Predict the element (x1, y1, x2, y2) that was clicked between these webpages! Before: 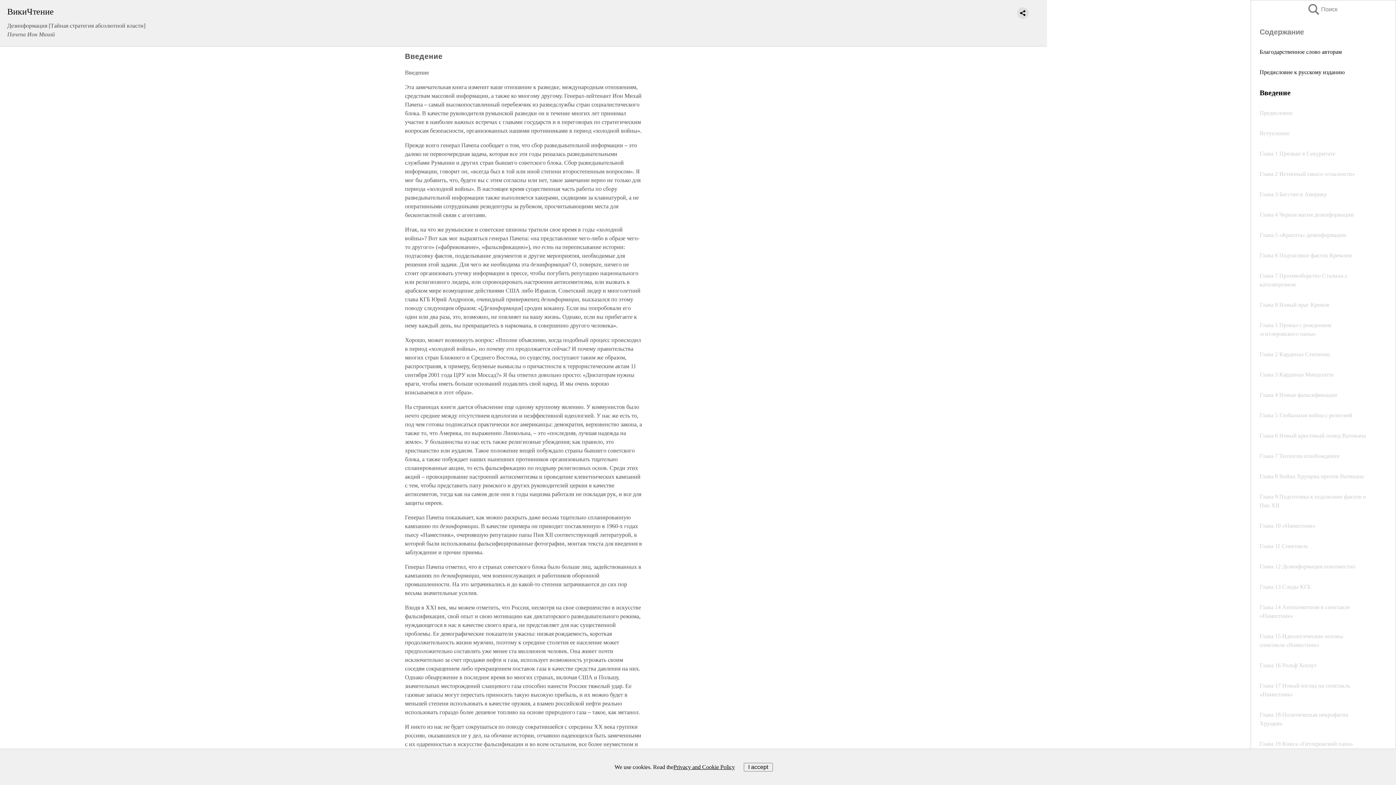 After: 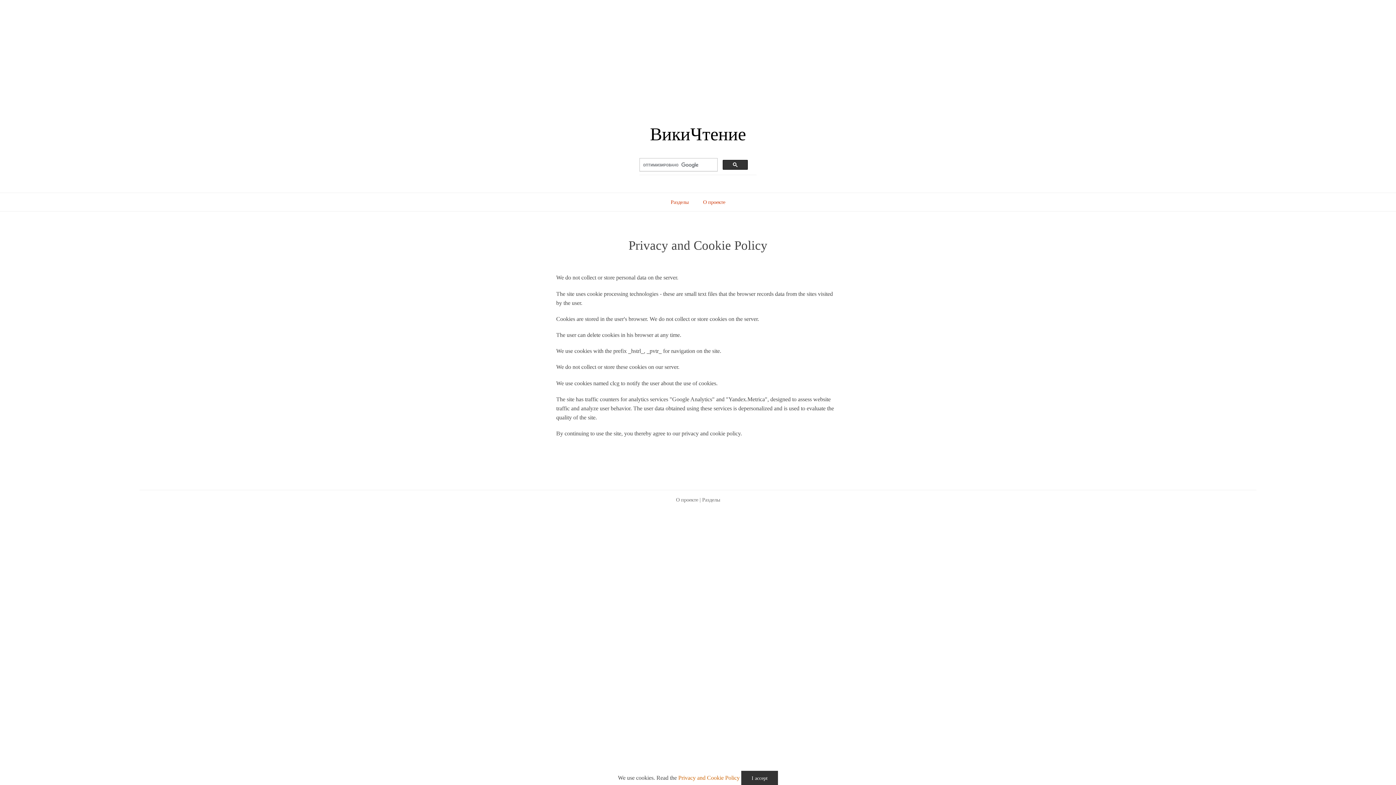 Action: label: Privacy and Cookie Policy bbox: (673, 763, 735, 771)